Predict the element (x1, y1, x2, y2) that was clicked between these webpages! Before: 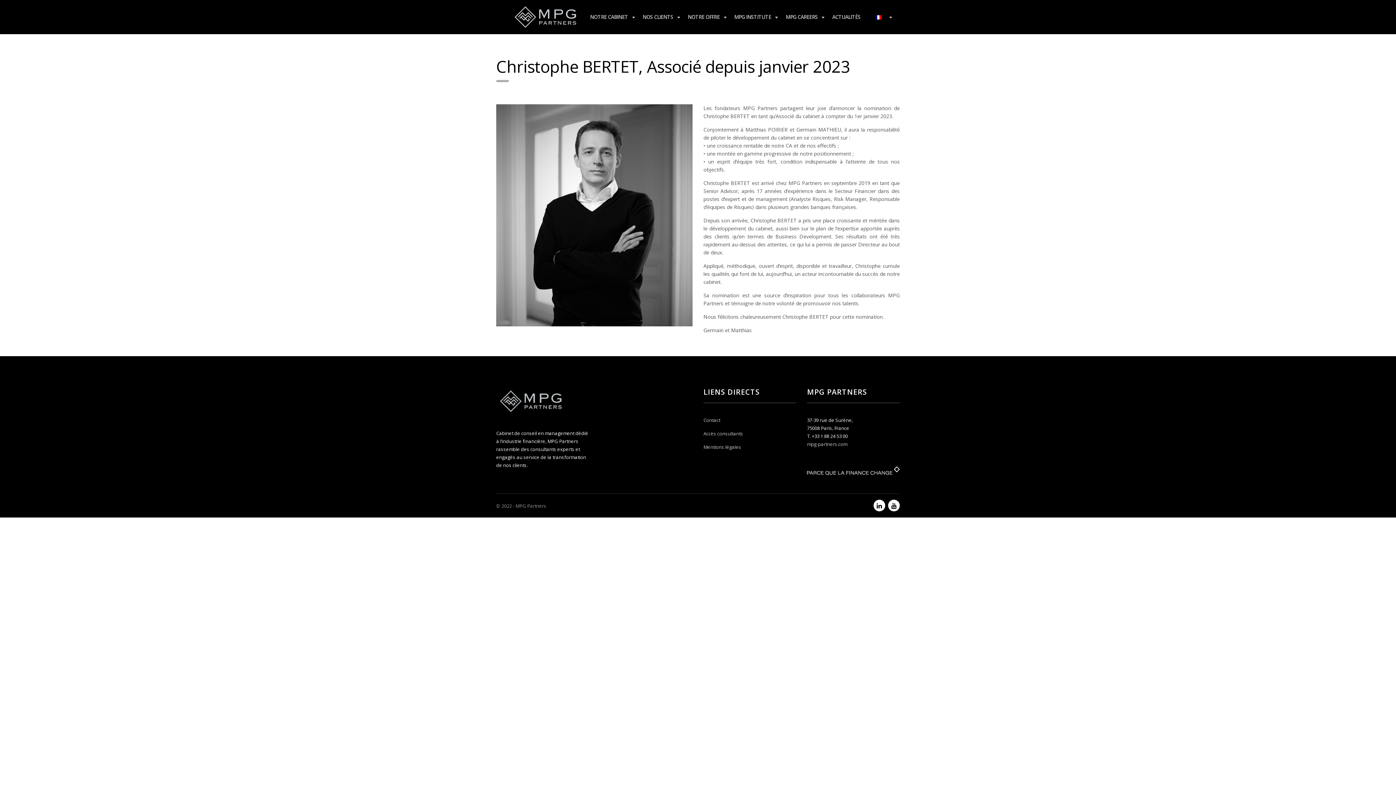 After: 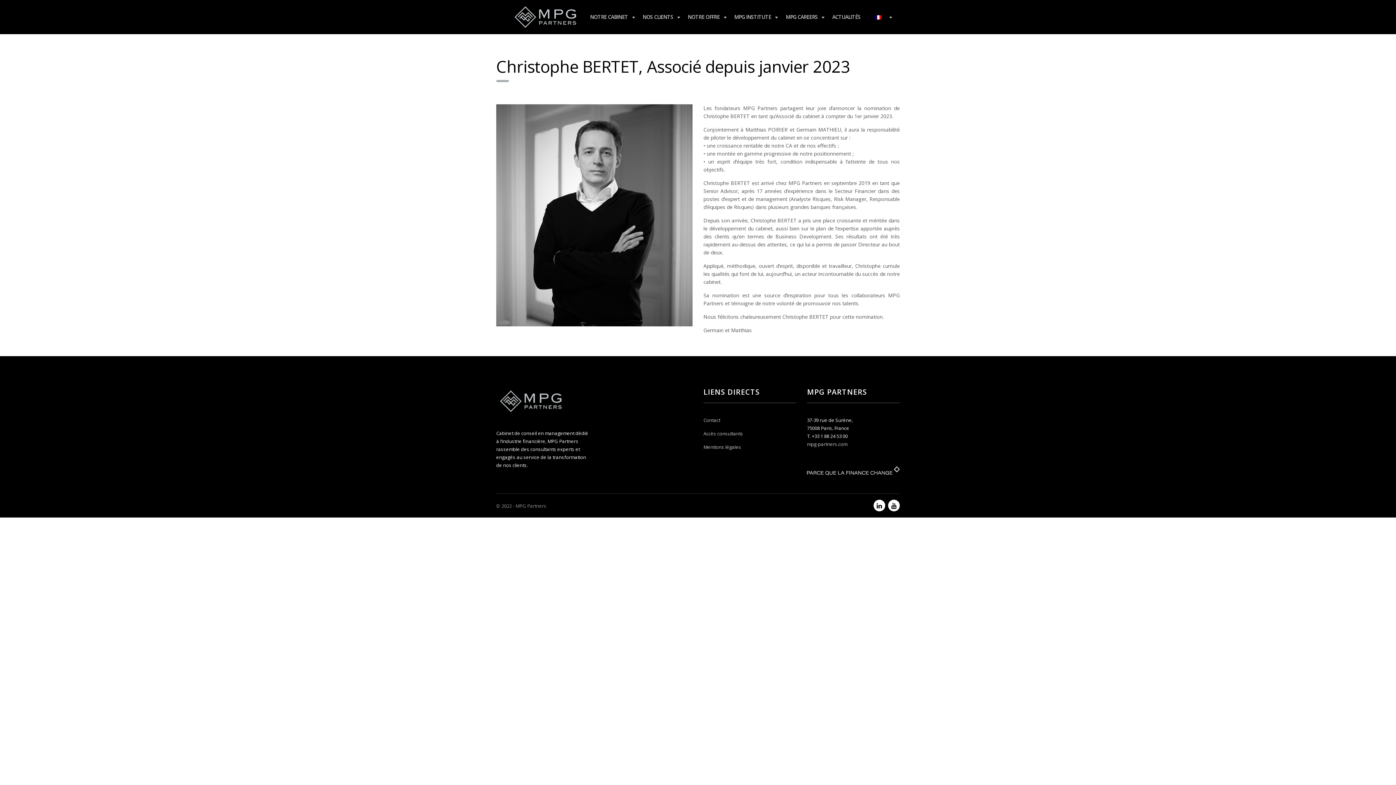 Action: bbox: (869, 9, 894, 24)